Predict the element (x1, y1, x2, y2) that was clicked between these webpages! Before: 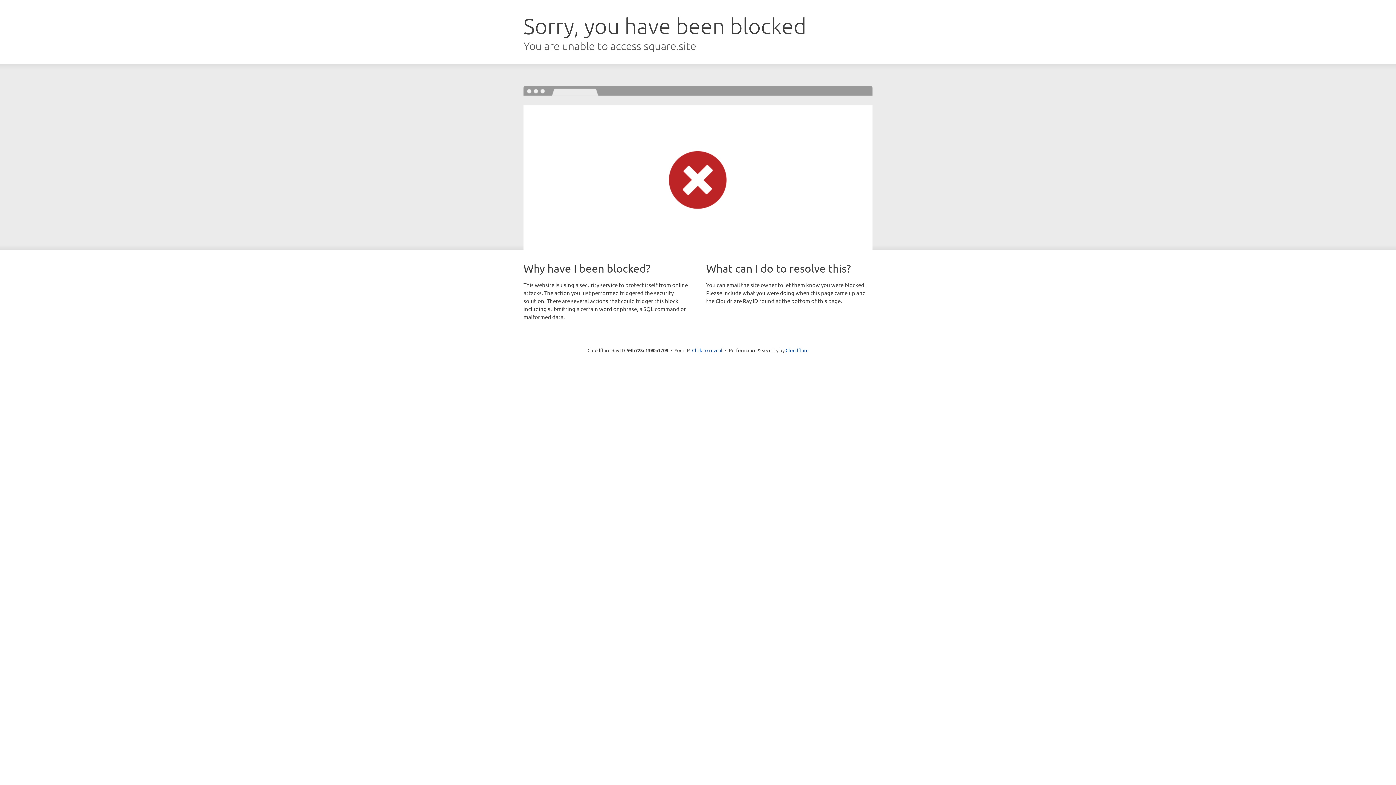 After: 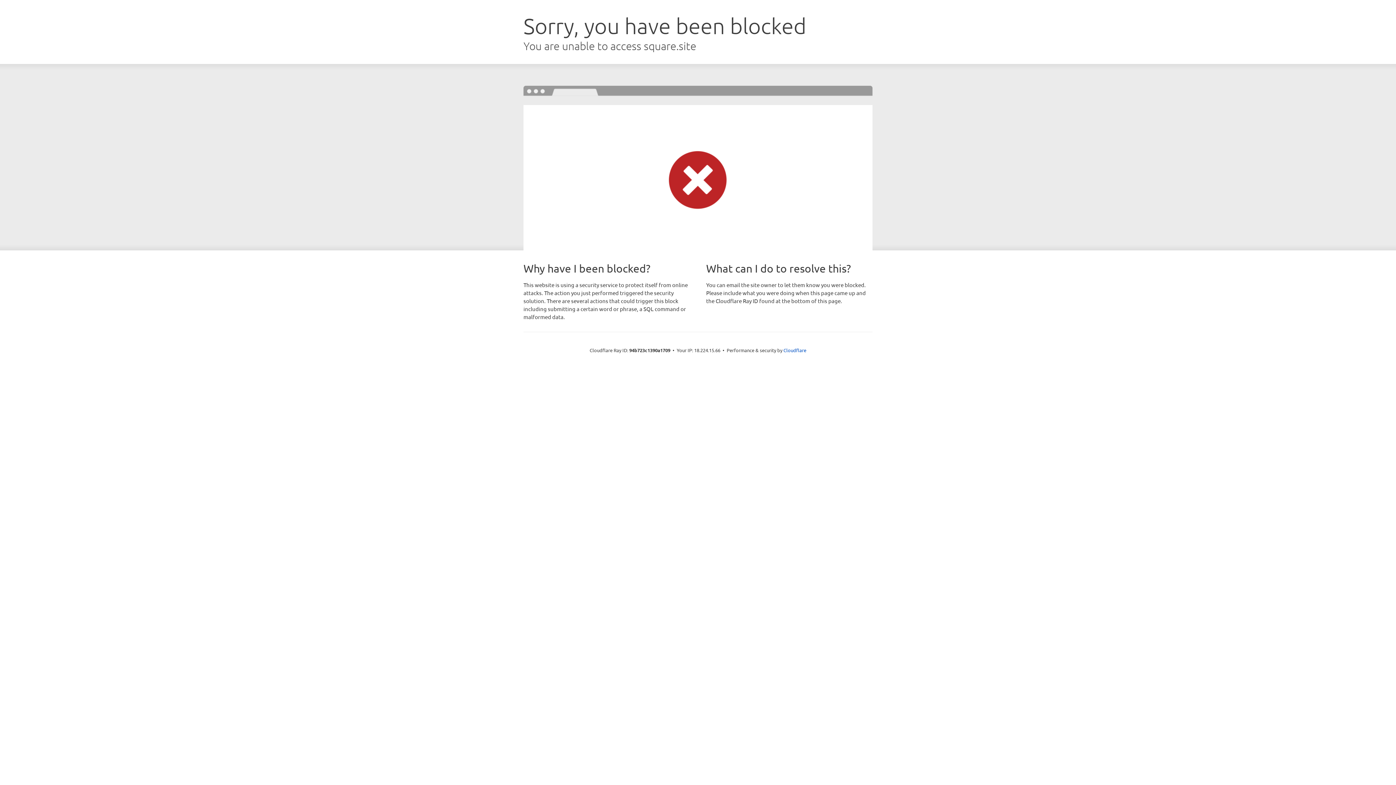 Action: label: Click to reveal bbox: (692, 346, 722, 353)